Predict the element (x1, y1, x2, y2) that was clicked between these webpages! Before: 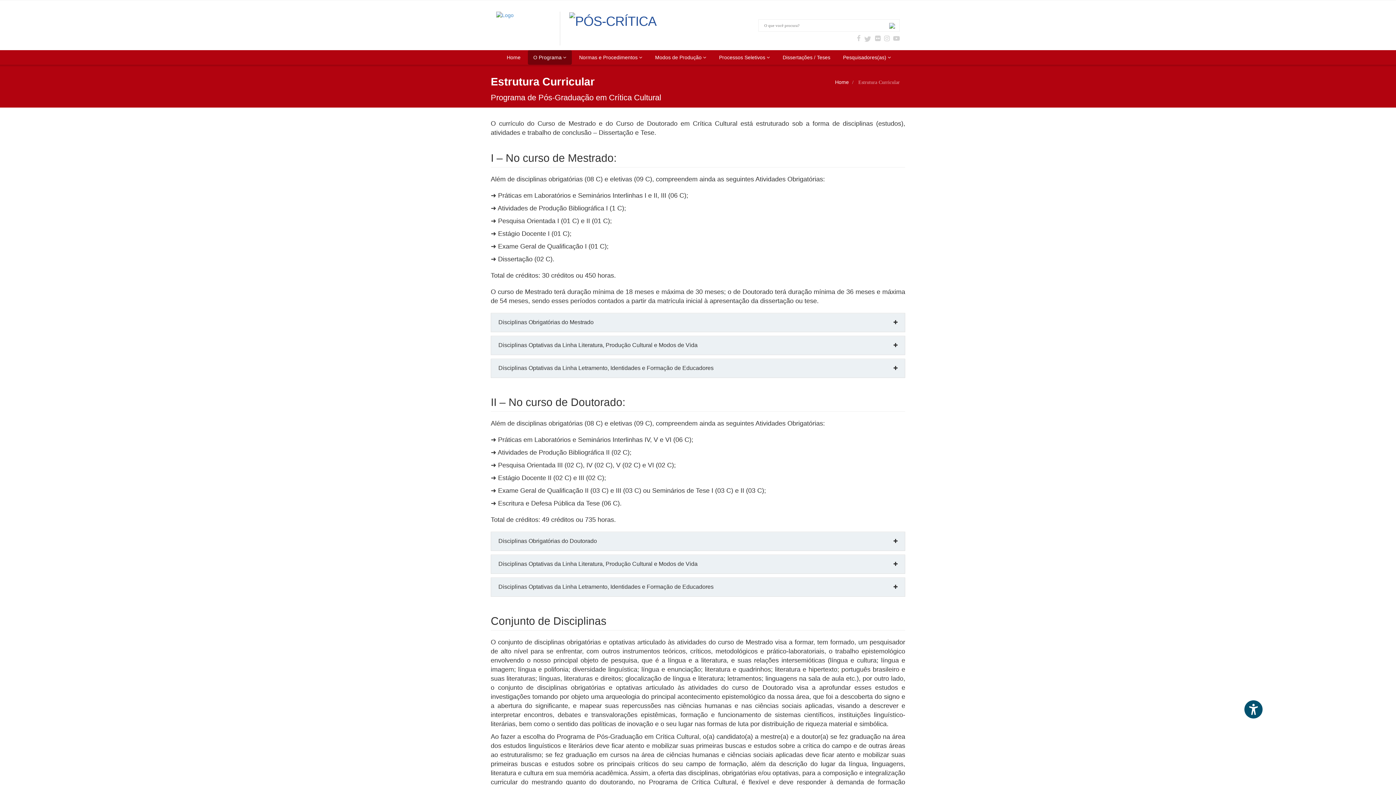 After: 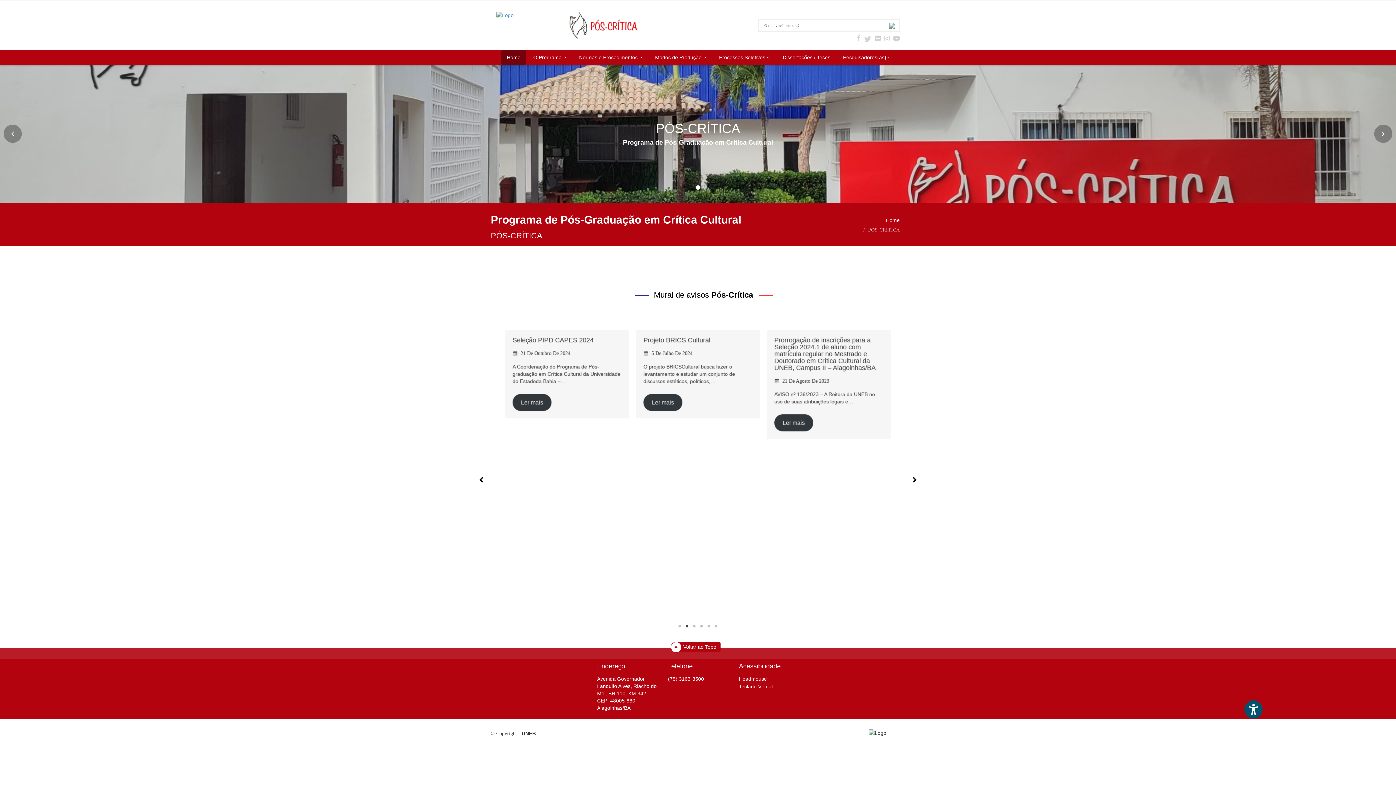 Action: bbox: (569, 11, 656, 30)